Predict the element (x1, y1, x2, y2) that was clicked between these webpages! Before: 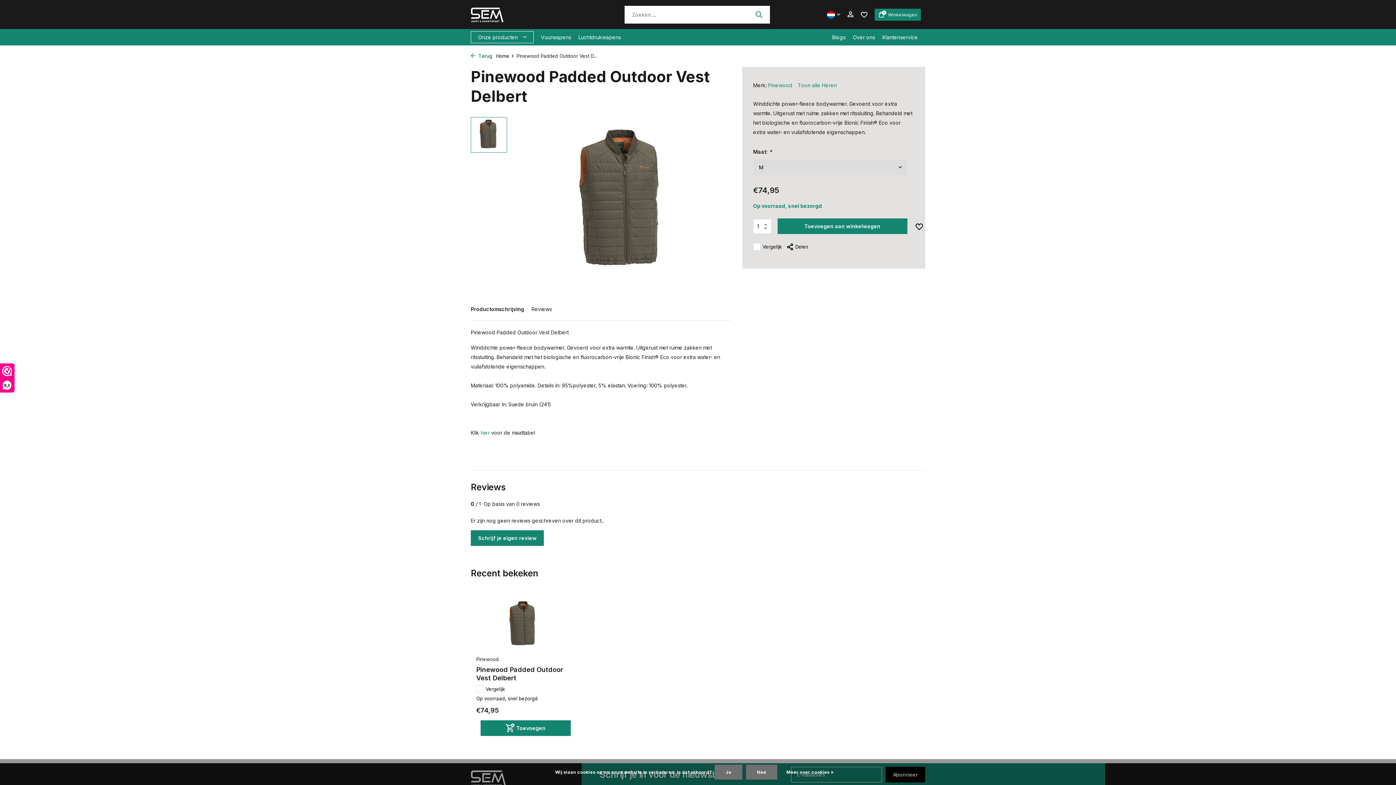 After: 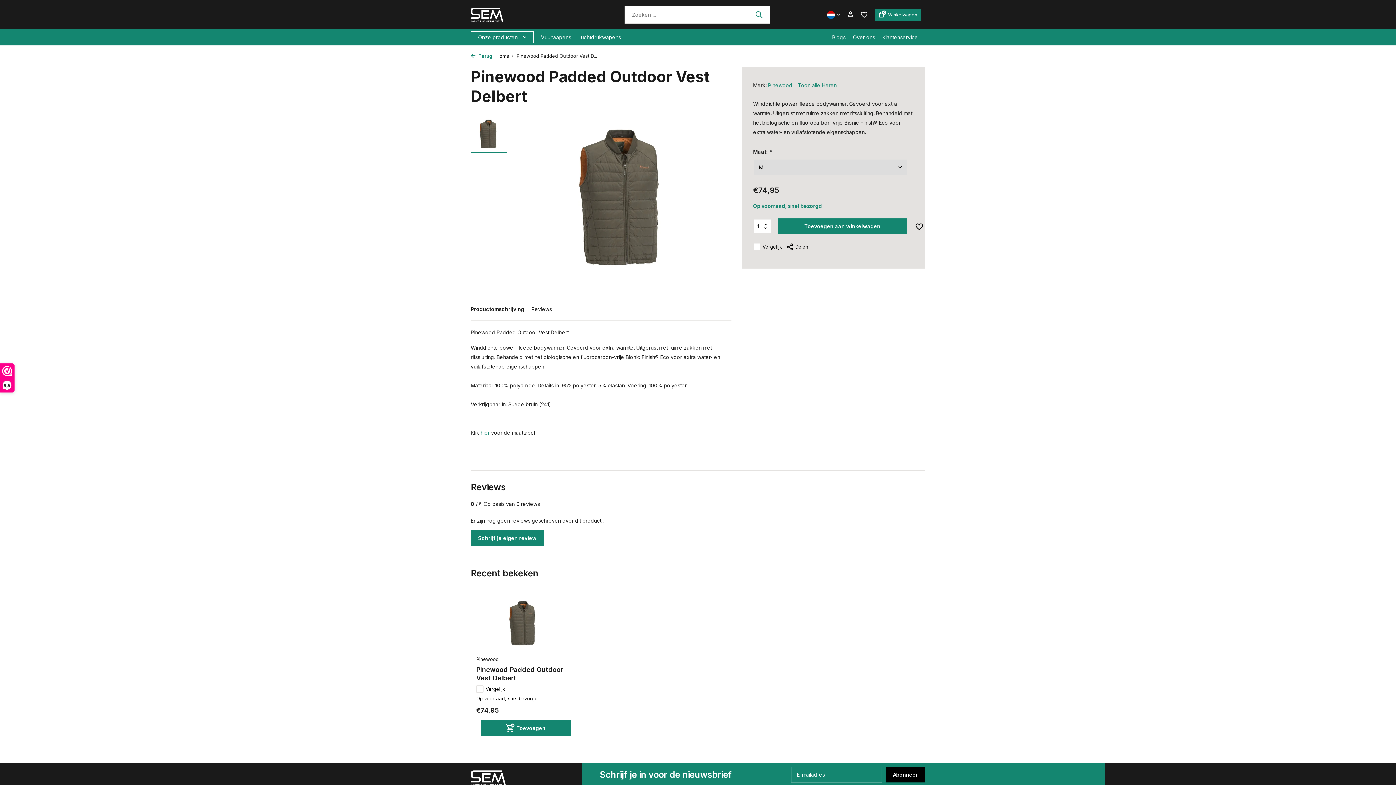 Action: label: Nee bbox: (746, 765, 777, 780)